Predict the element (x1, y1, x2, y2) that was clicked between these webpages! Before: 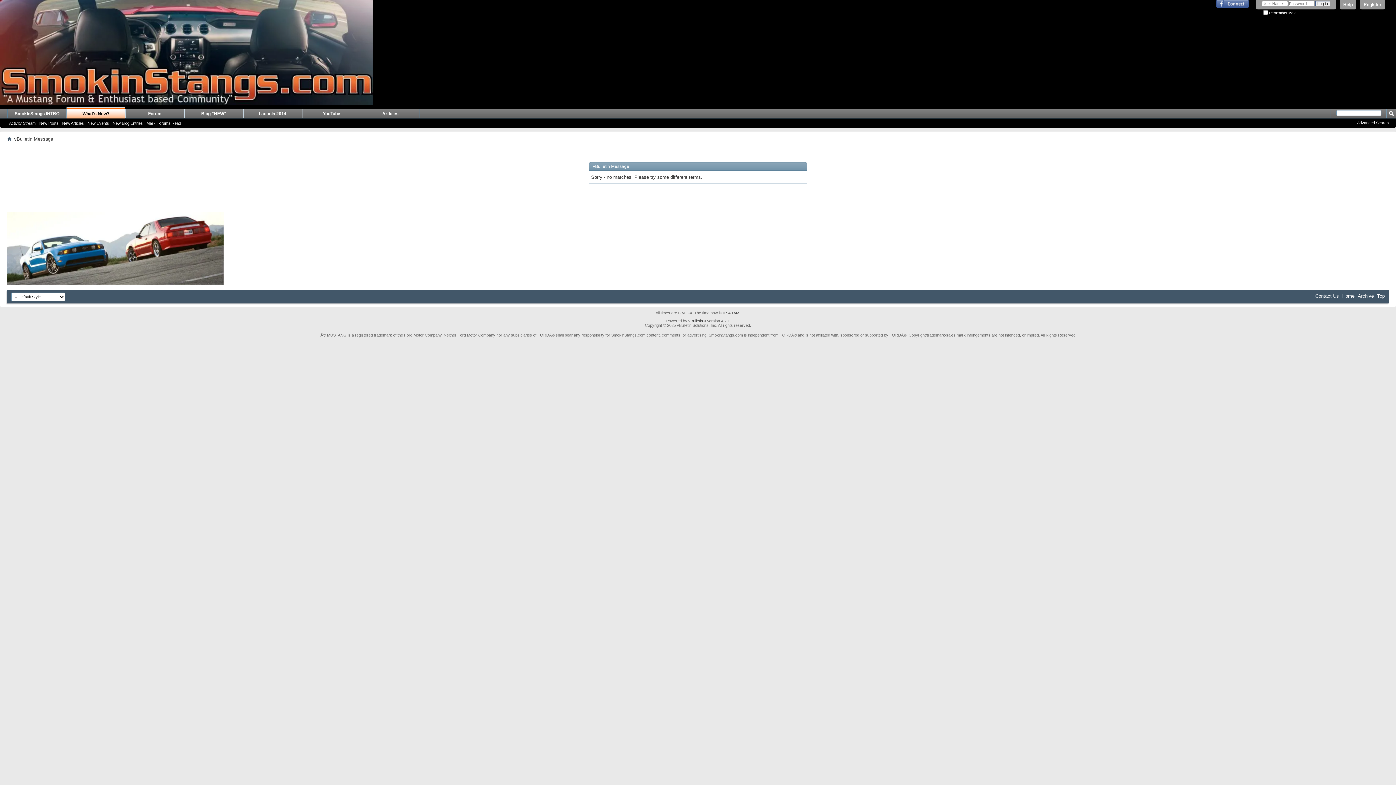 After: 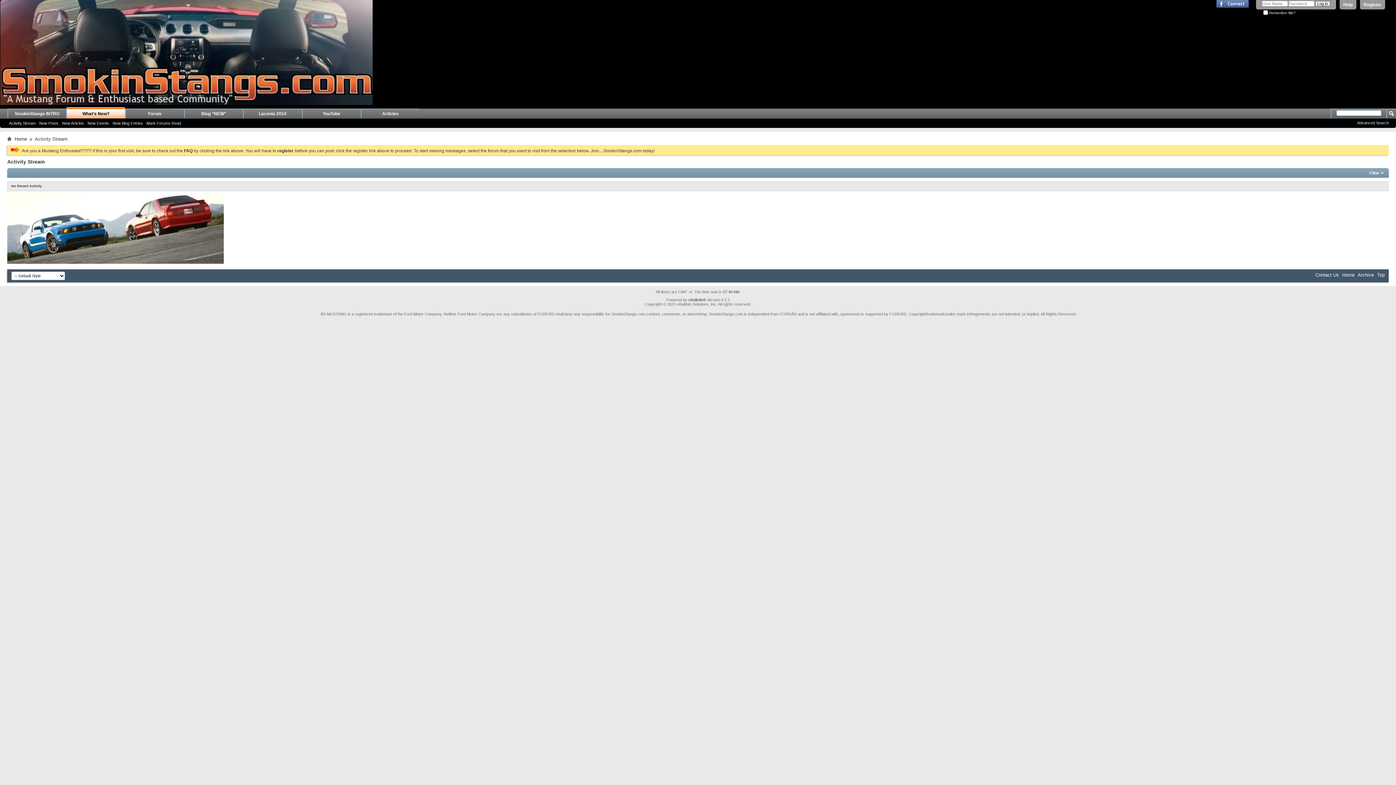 Action: label: Activity Stream bbox: (7, 120, 37, 126)